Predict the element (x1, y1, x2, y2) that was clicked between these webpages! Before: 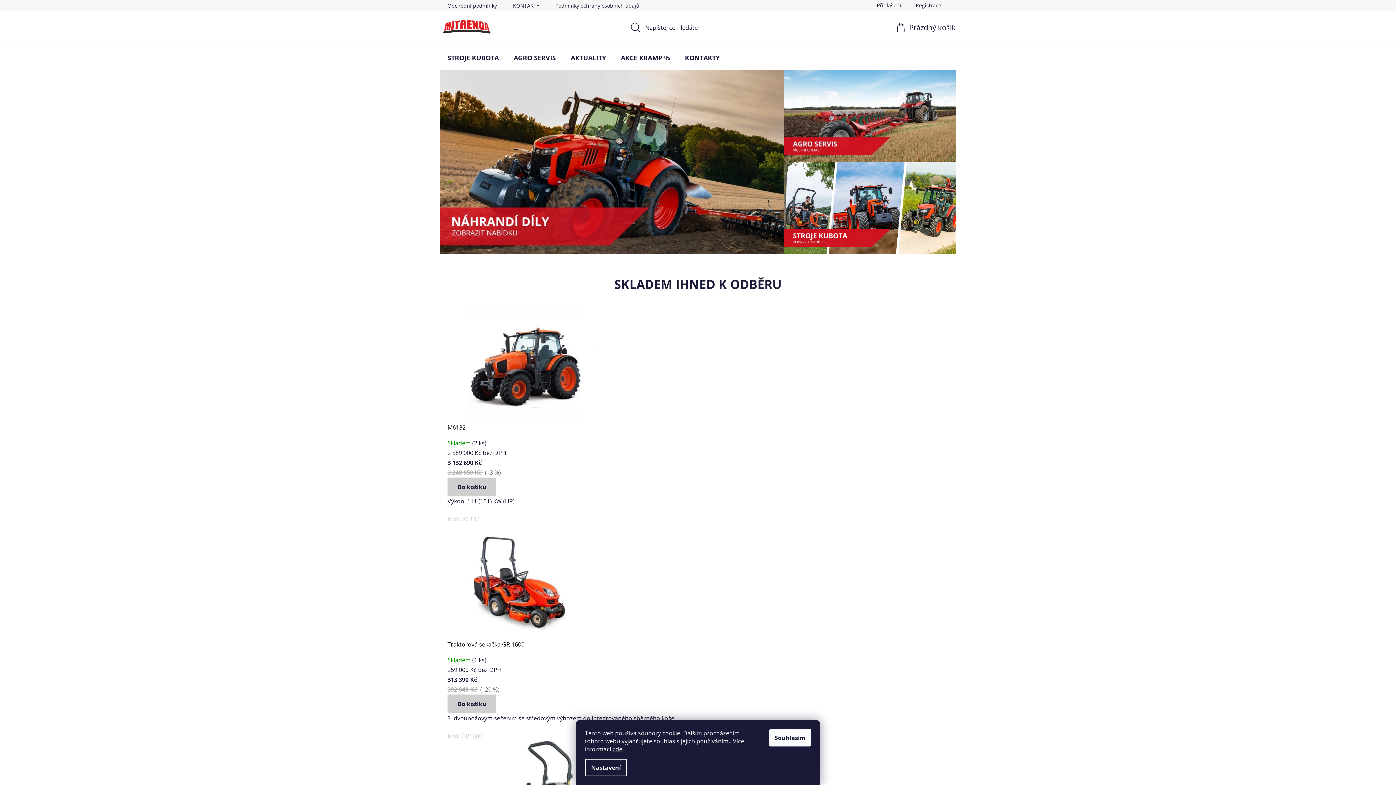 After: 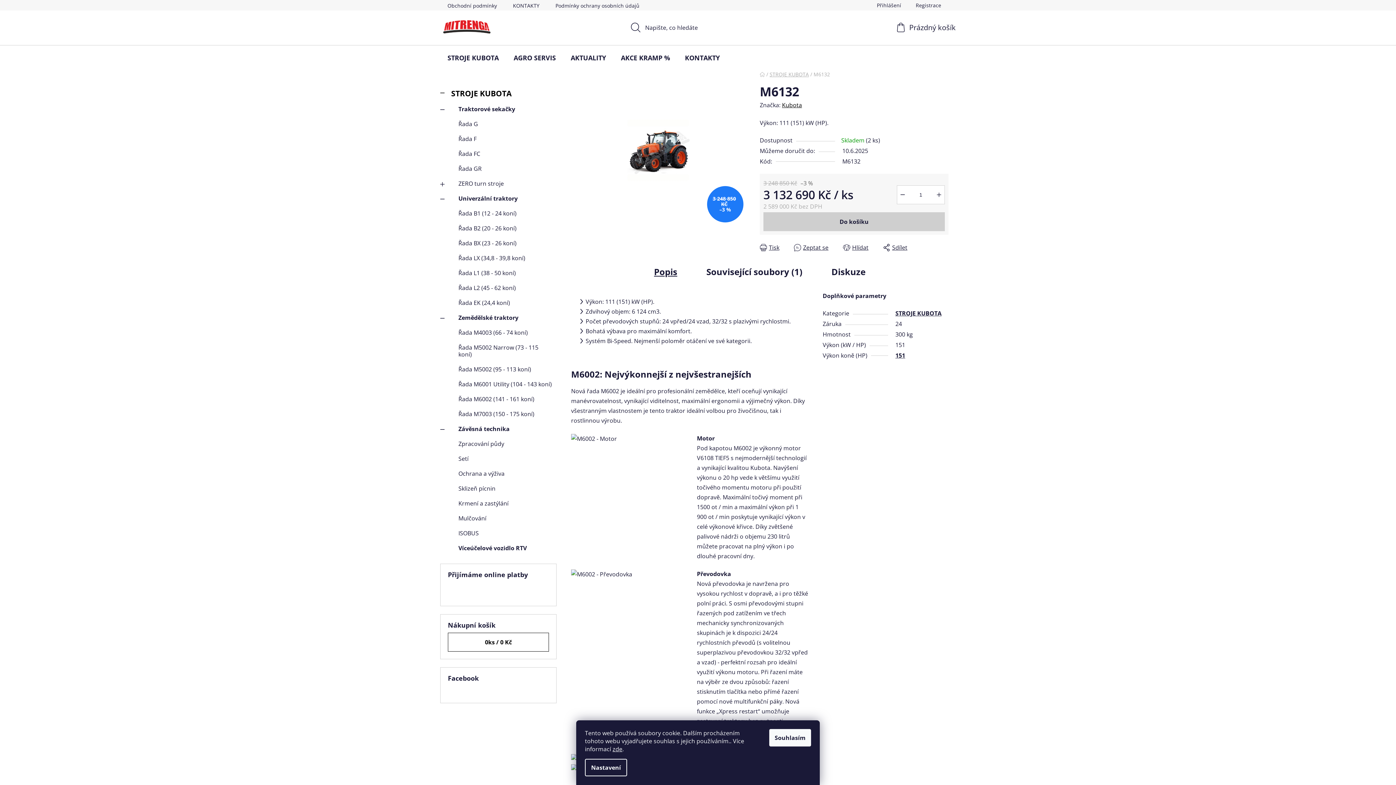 Action: bbox: (447, 360, 601, 368)